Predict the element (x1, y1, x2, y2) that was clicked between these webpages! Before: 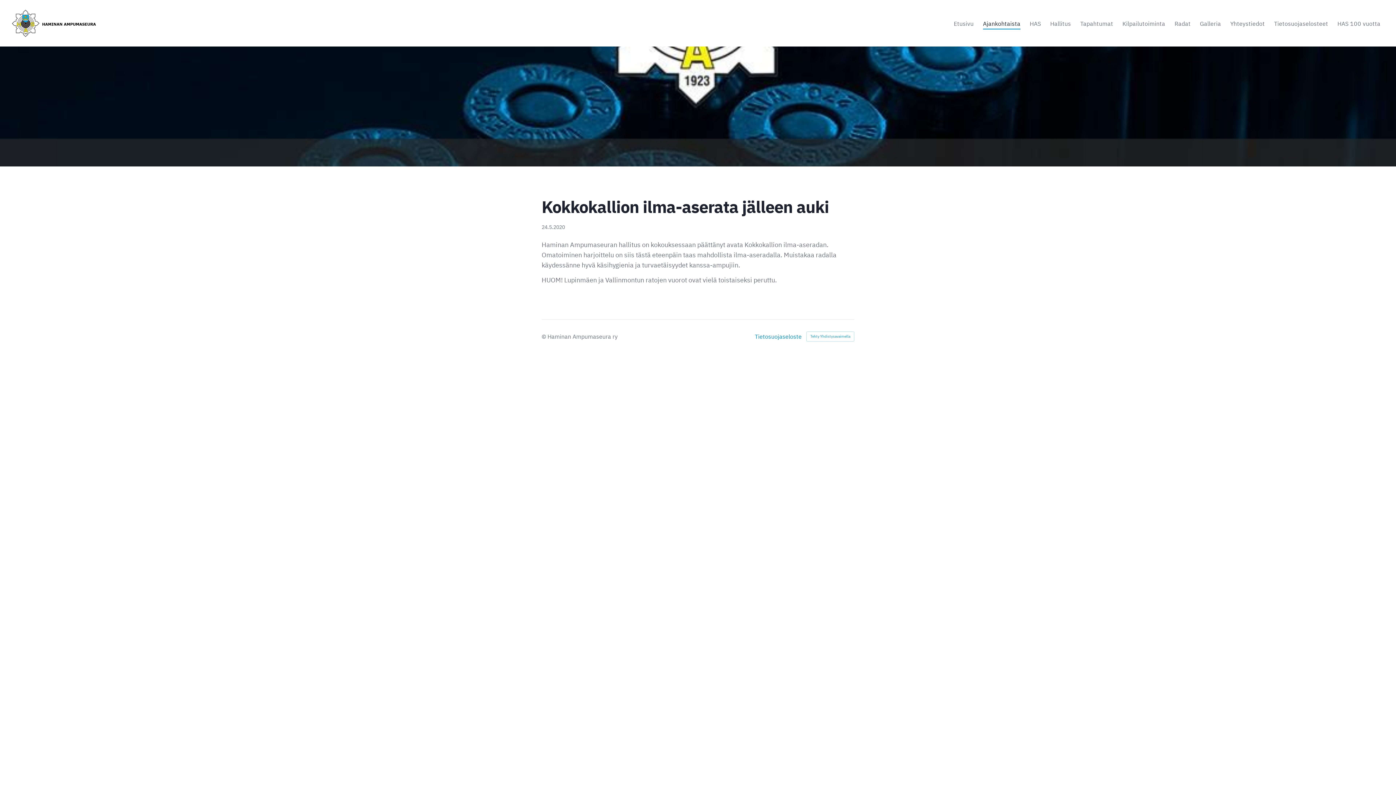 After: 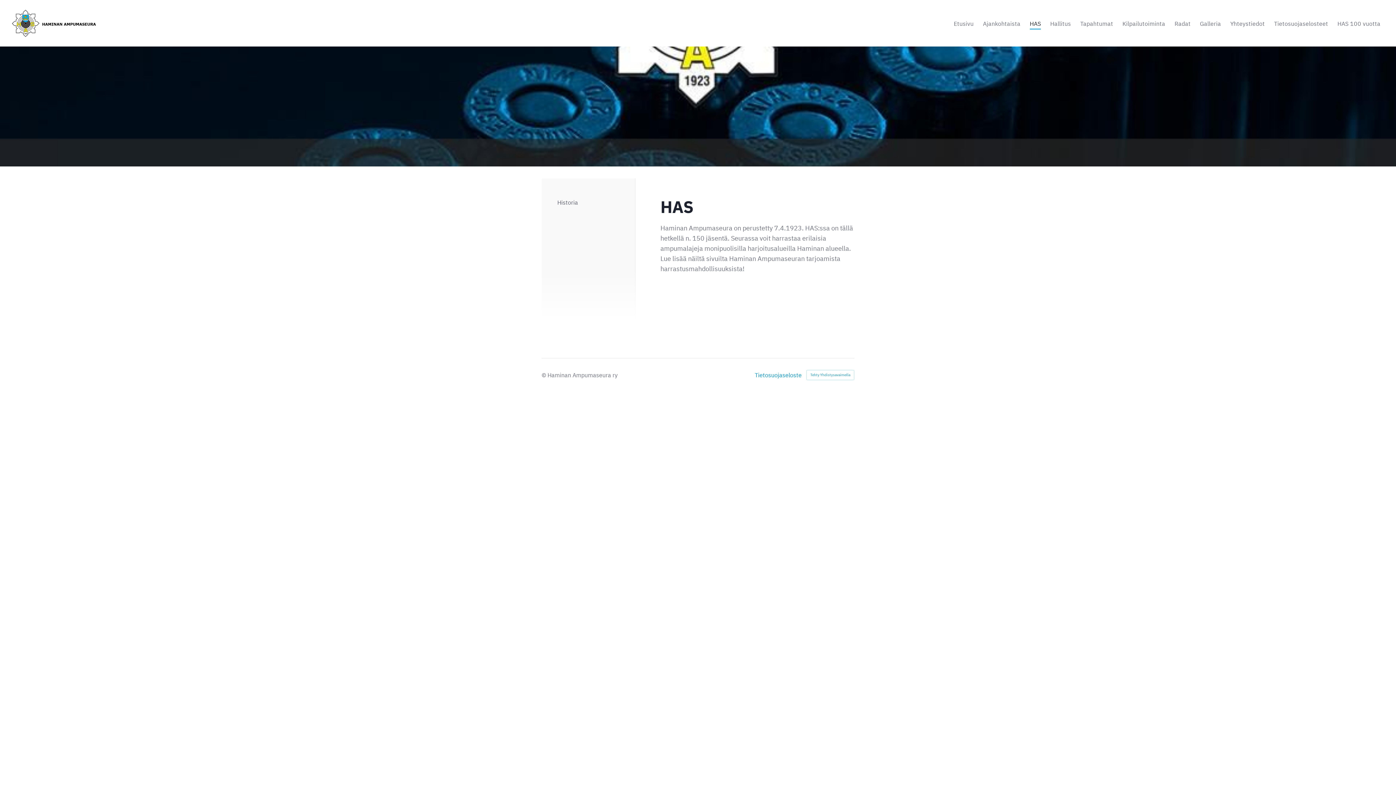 Action: label: HAS bbox: (1030, 17, 1041, 29)